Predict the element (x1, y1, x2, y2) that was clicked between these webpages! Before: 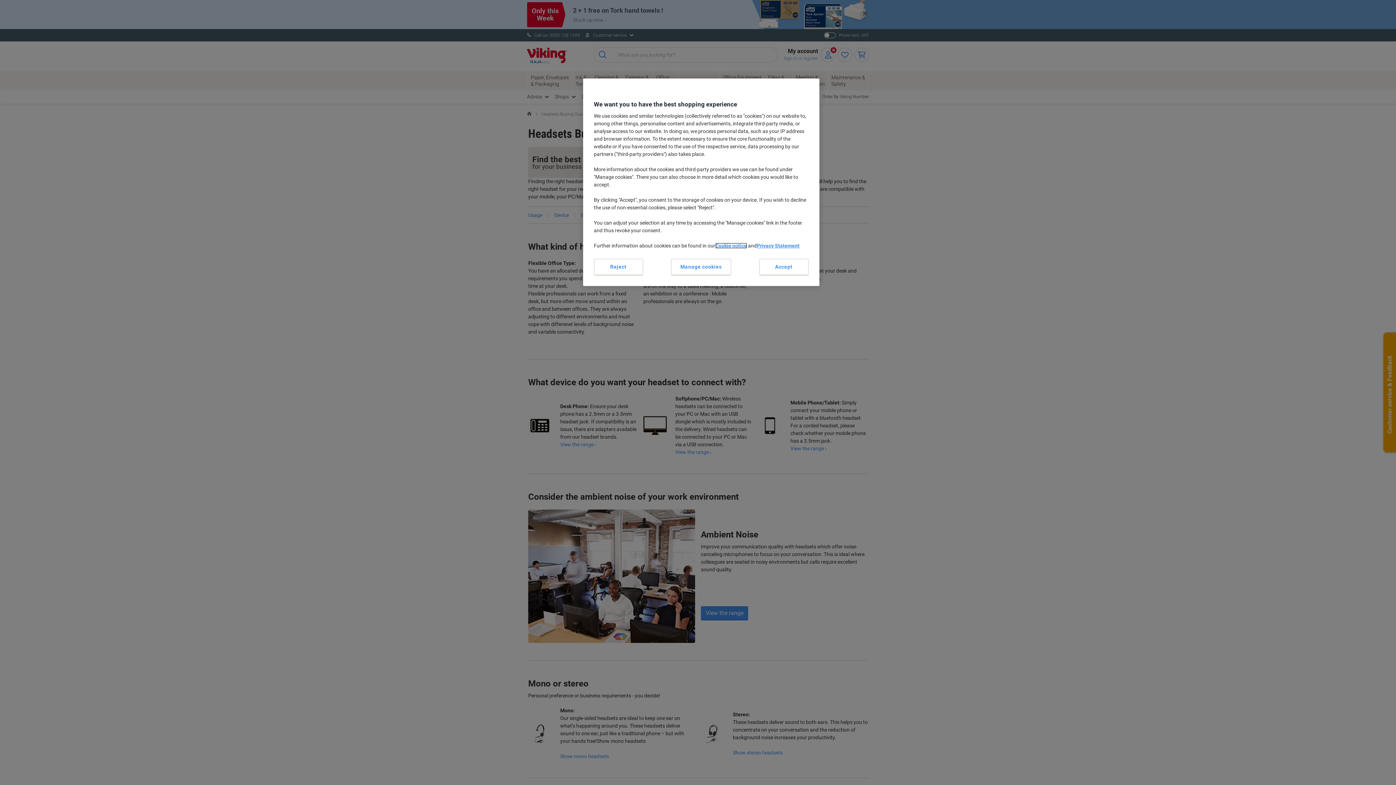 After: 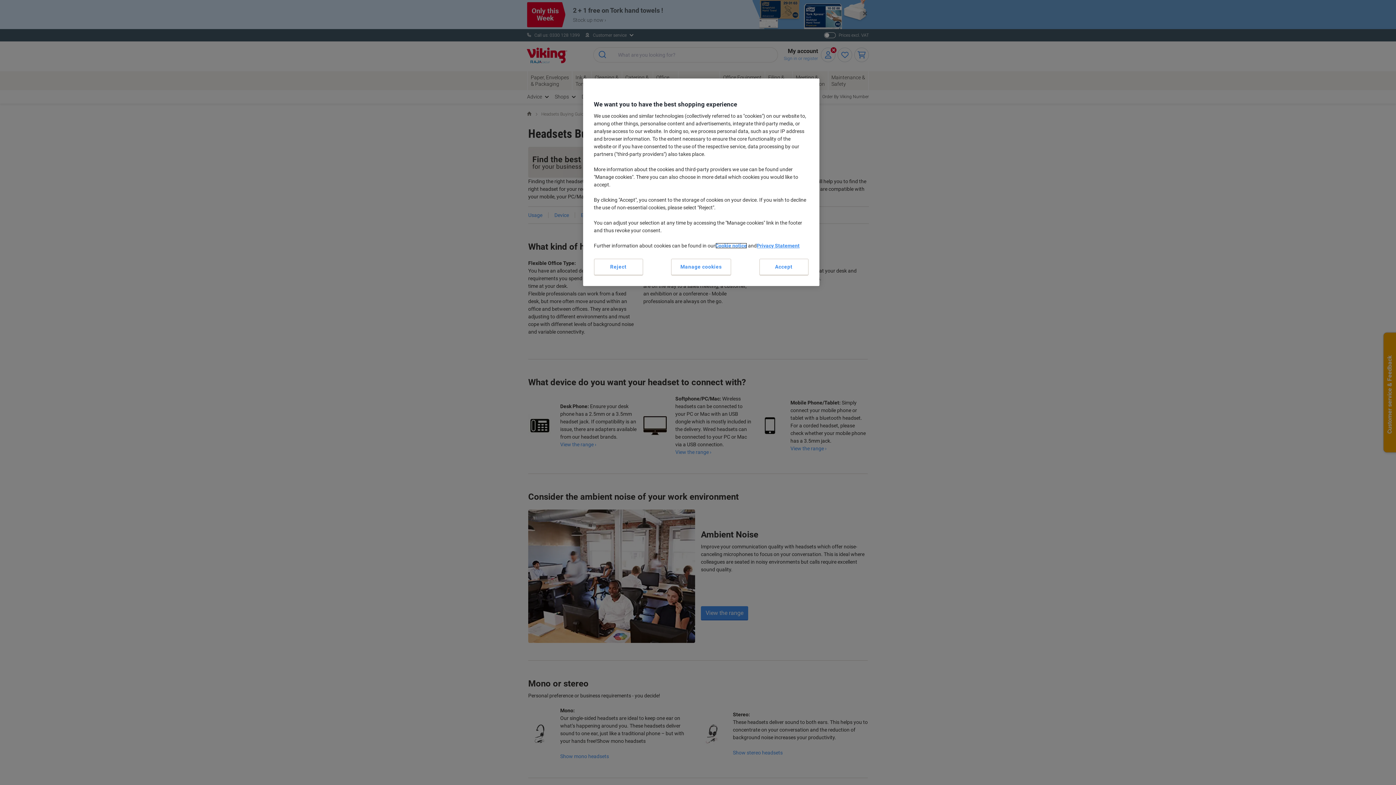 Action: bbox: (715, 242, 747, 248) label: Cookie notice